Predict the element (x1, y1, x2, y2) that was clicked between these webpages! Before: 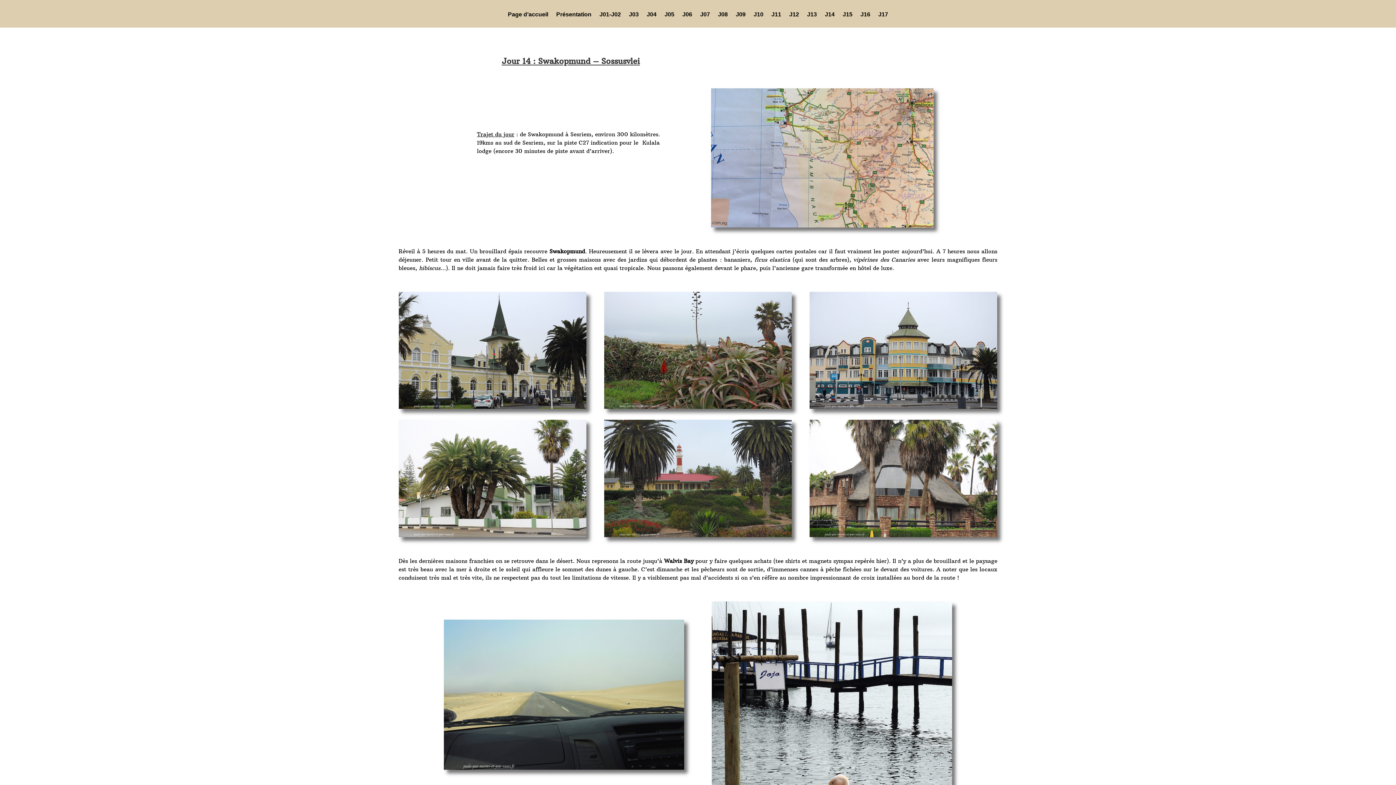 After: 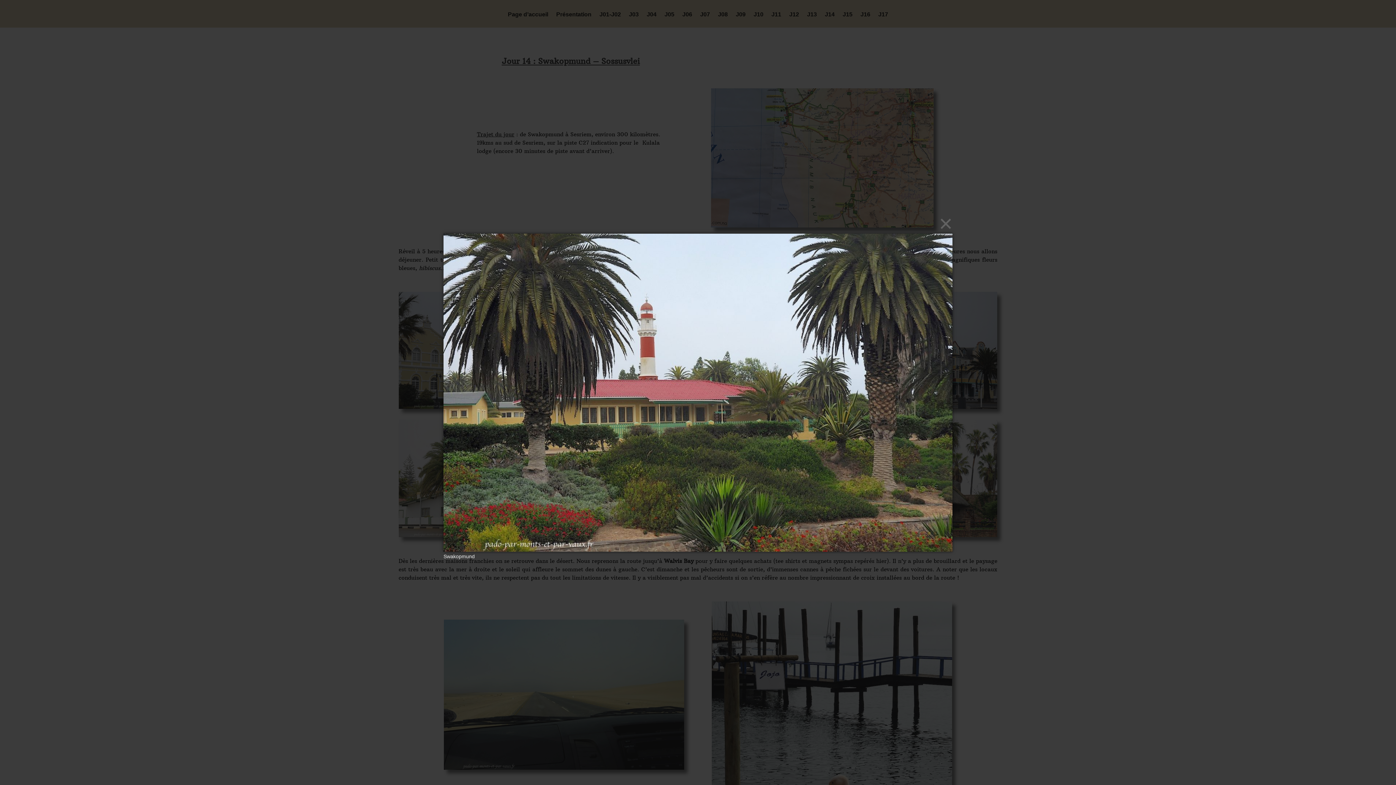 Action: bbox: (604, 532, 792, 538)